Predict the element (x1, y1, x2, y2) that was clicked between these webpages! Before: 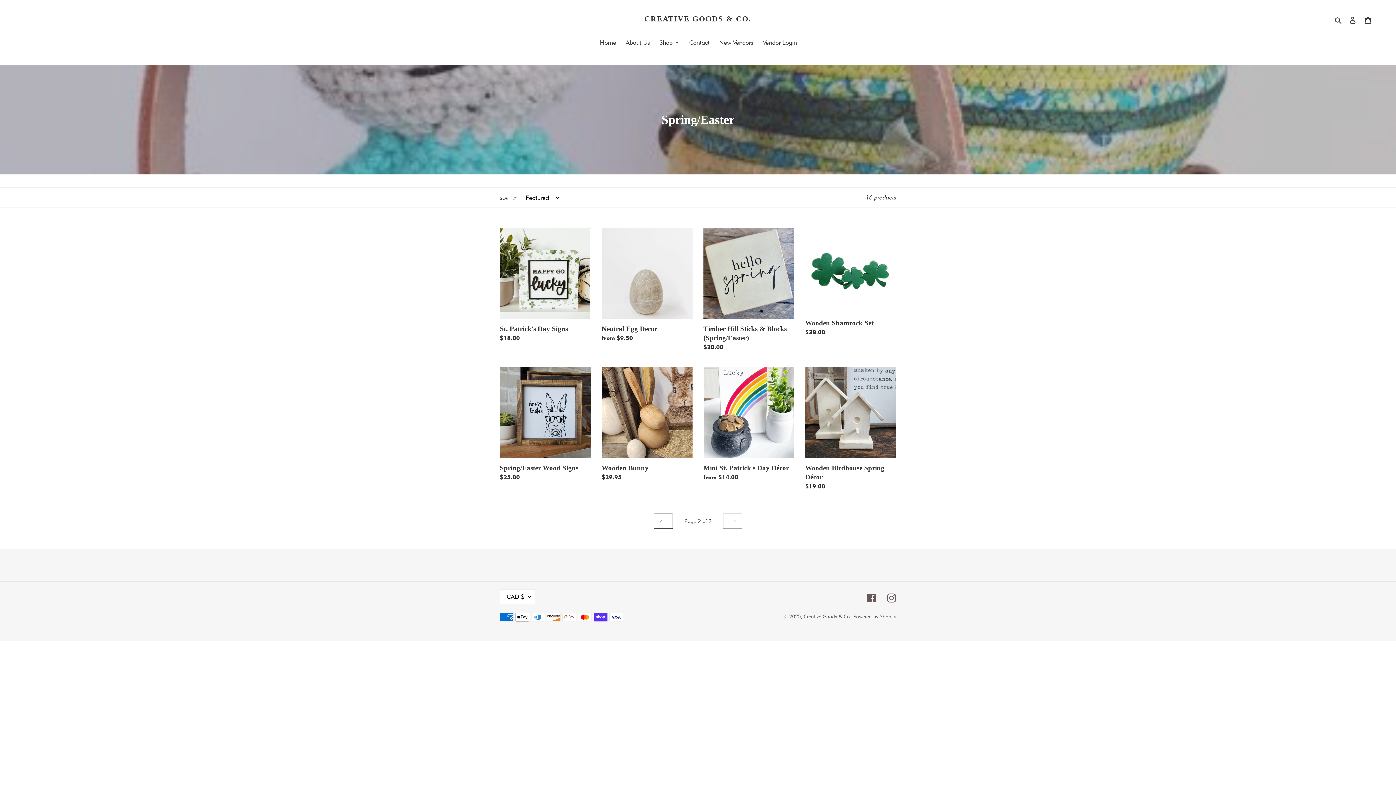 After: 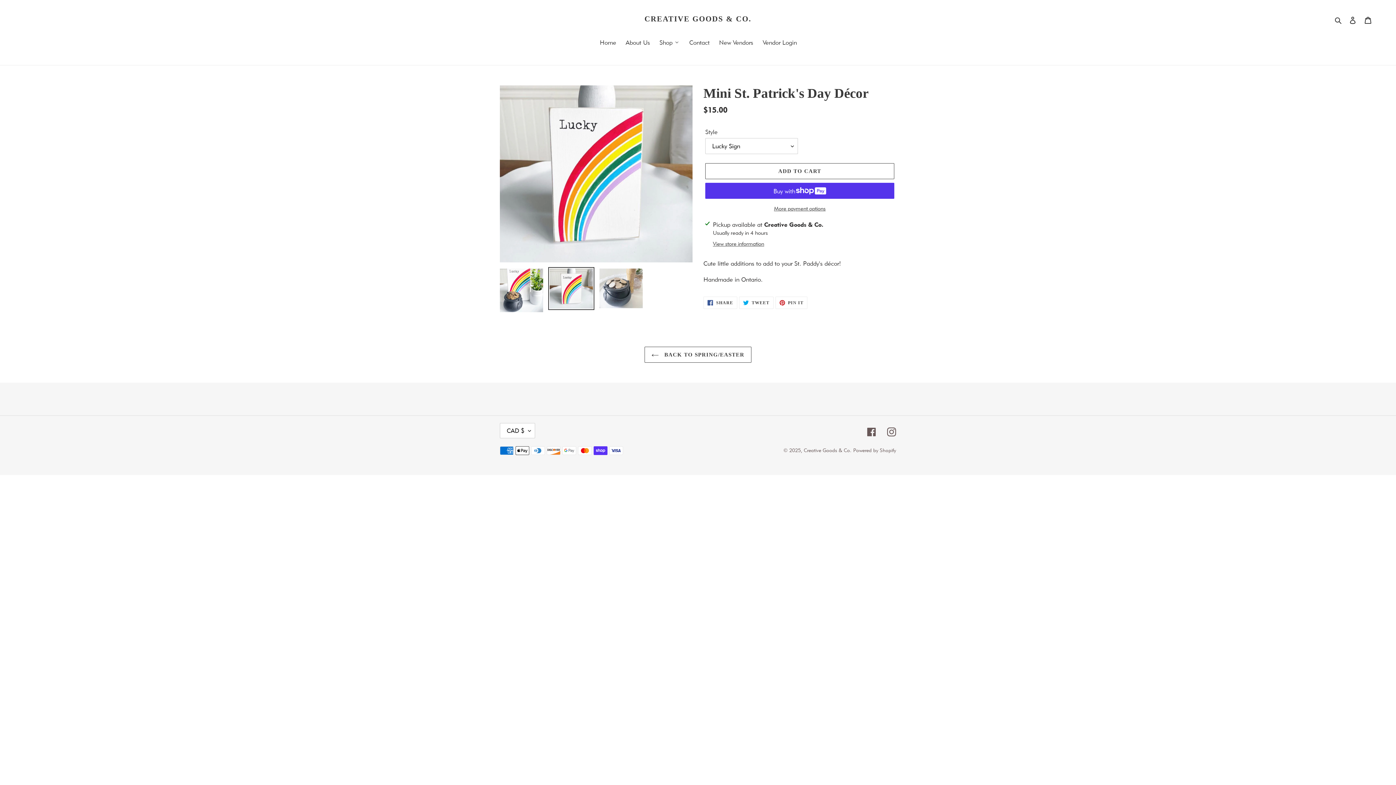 Action: label: Mini St. Patrick's Day Décor bbox: (703, 367, 794, 484)